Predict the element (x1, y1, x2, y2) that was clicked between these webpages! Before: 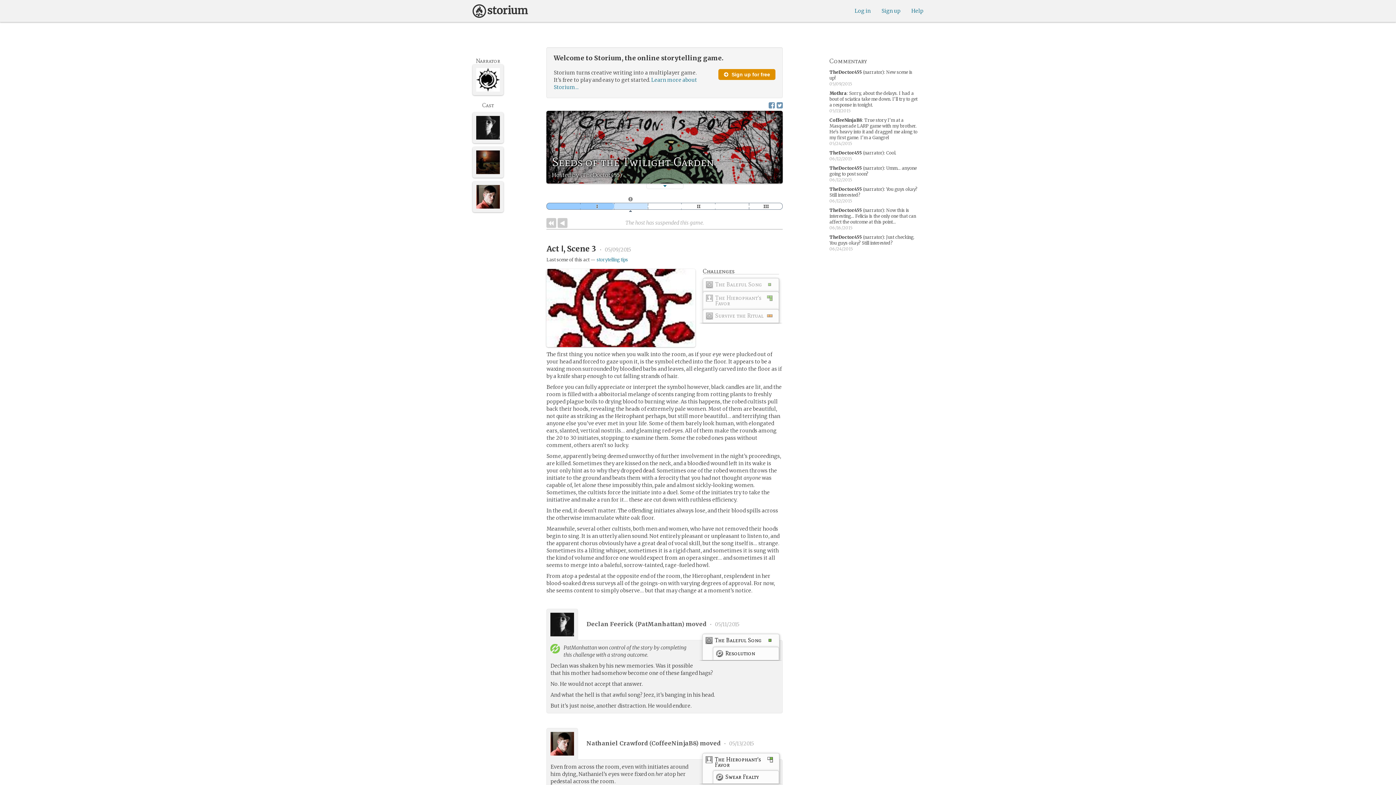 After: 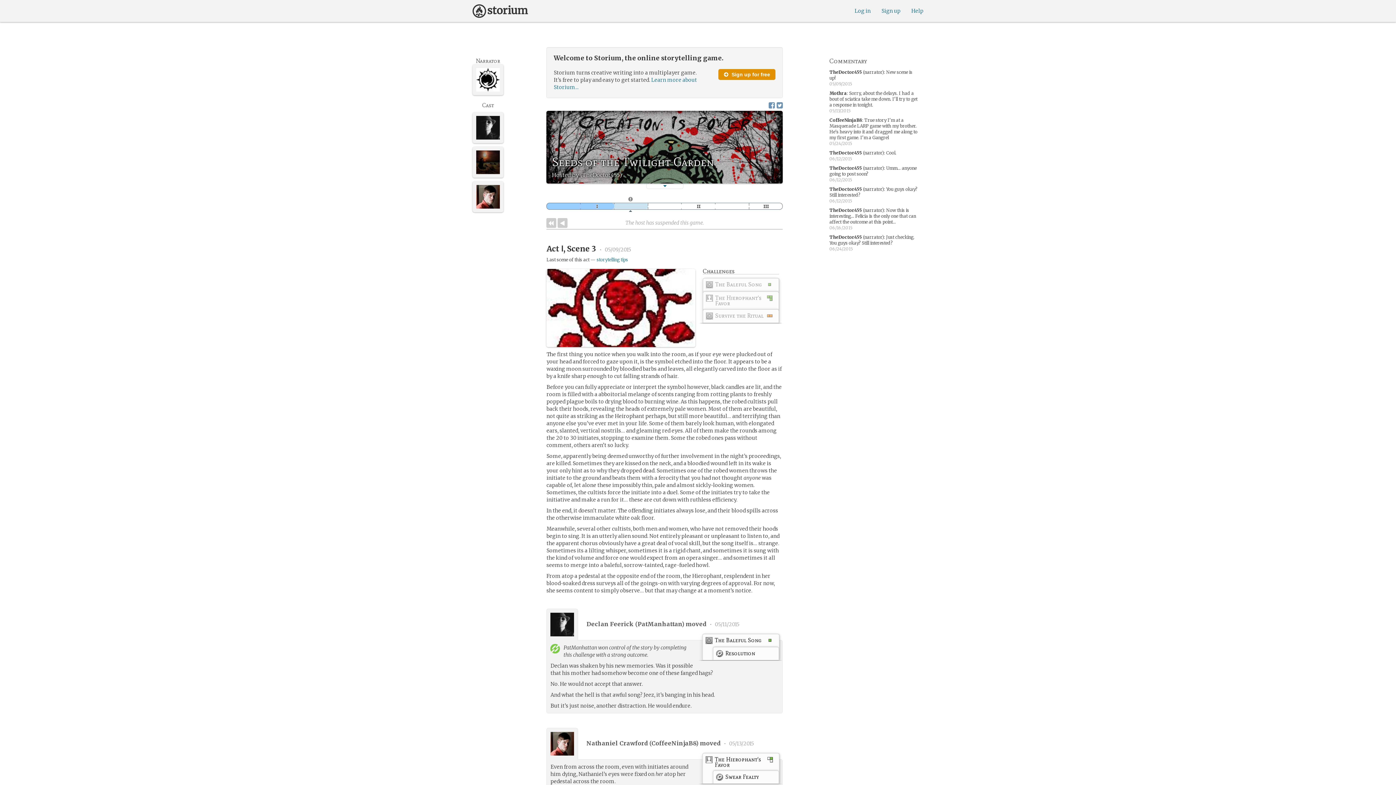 Action: bbox: (768, 100, 775, 109)